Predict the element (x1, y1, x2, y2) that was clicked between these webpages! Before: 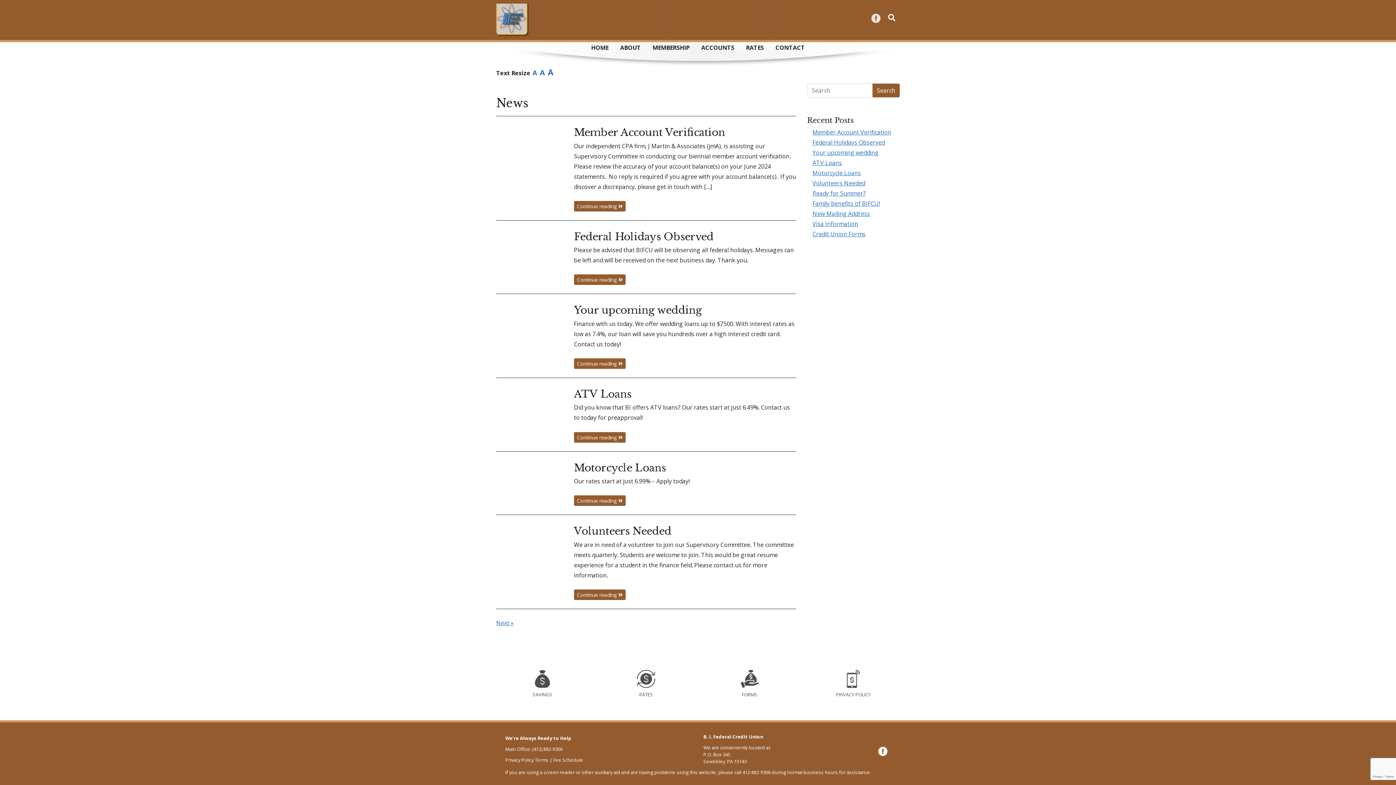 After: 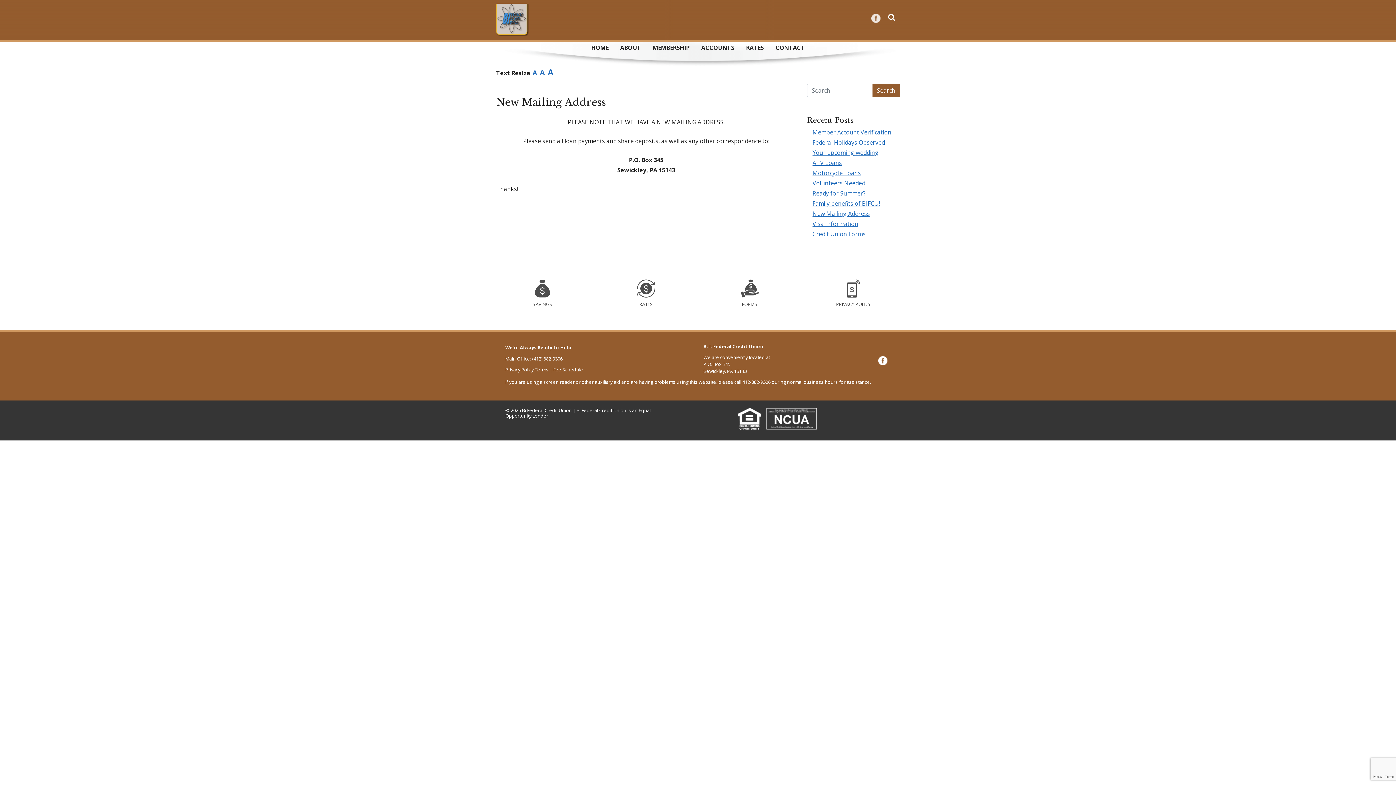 Action: label: New Mailing Address bbox: (812, 209, 870, 217)